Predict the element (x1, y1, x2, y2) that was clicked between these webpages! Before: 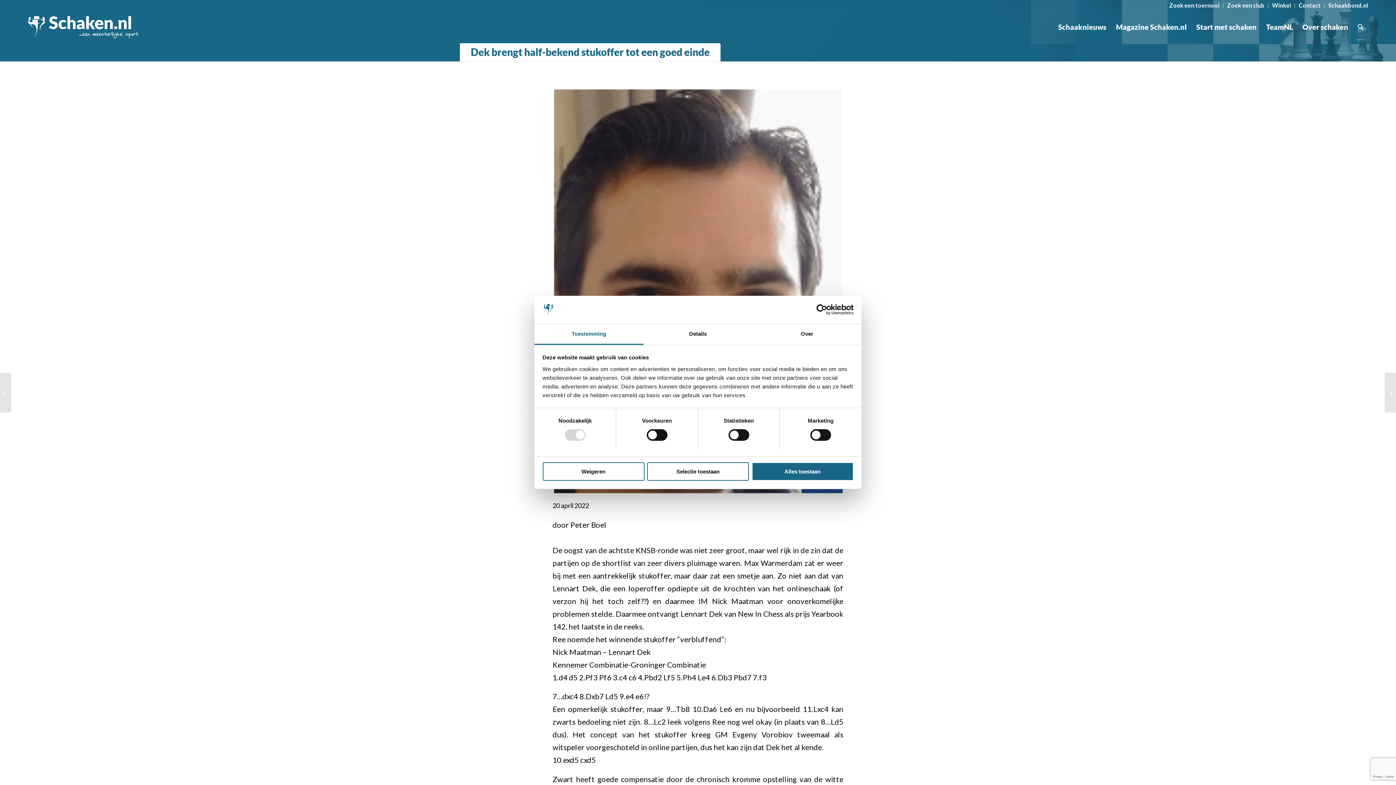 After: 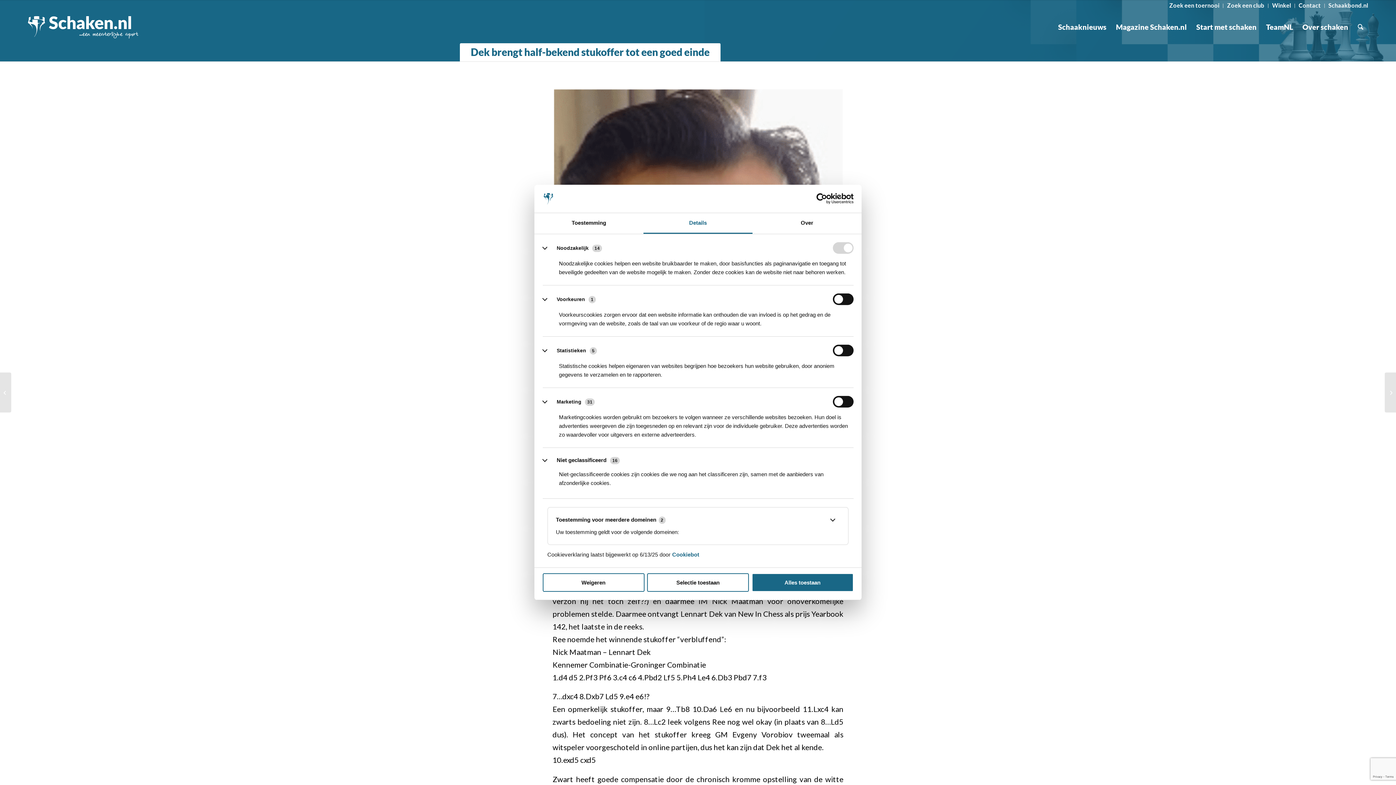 Action: bbox: (643, 324, 752, 345) label: Details